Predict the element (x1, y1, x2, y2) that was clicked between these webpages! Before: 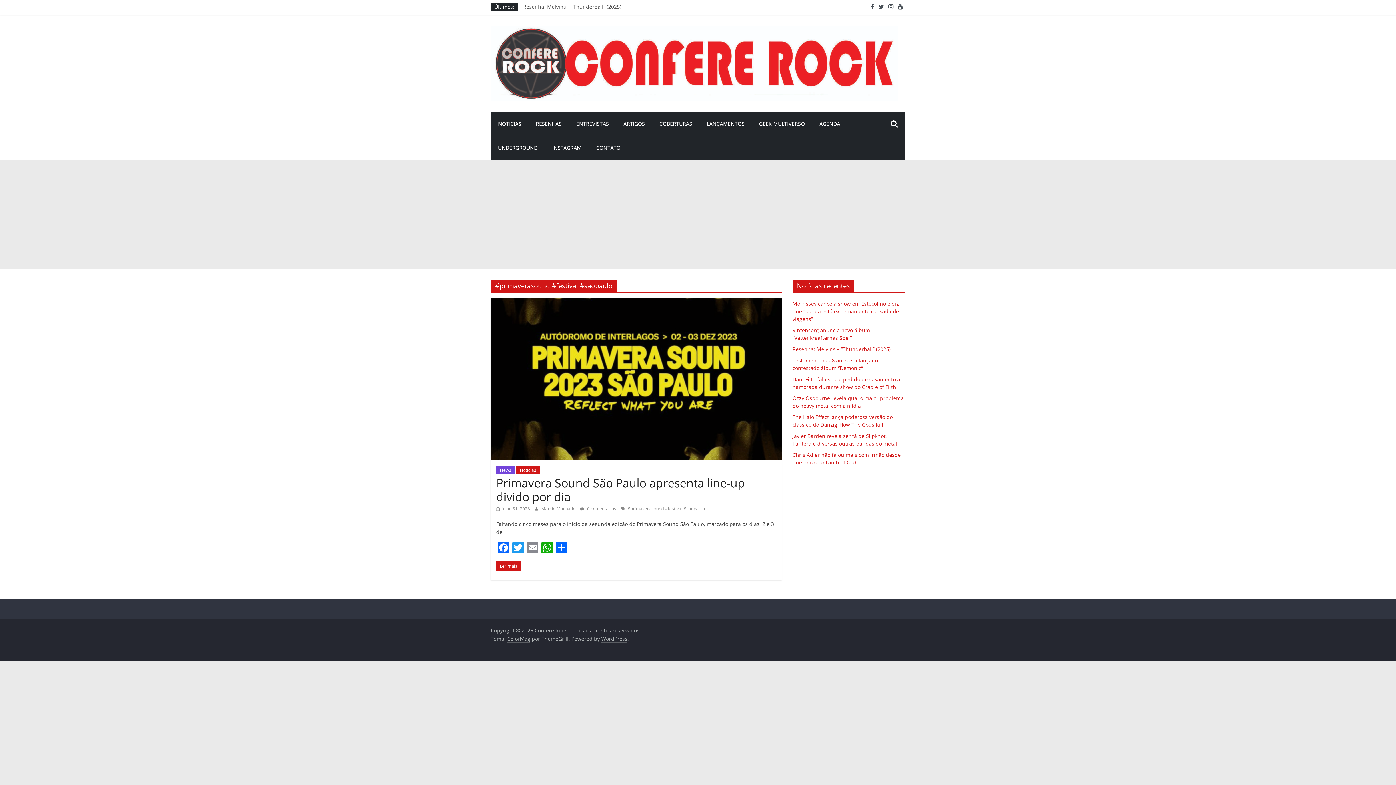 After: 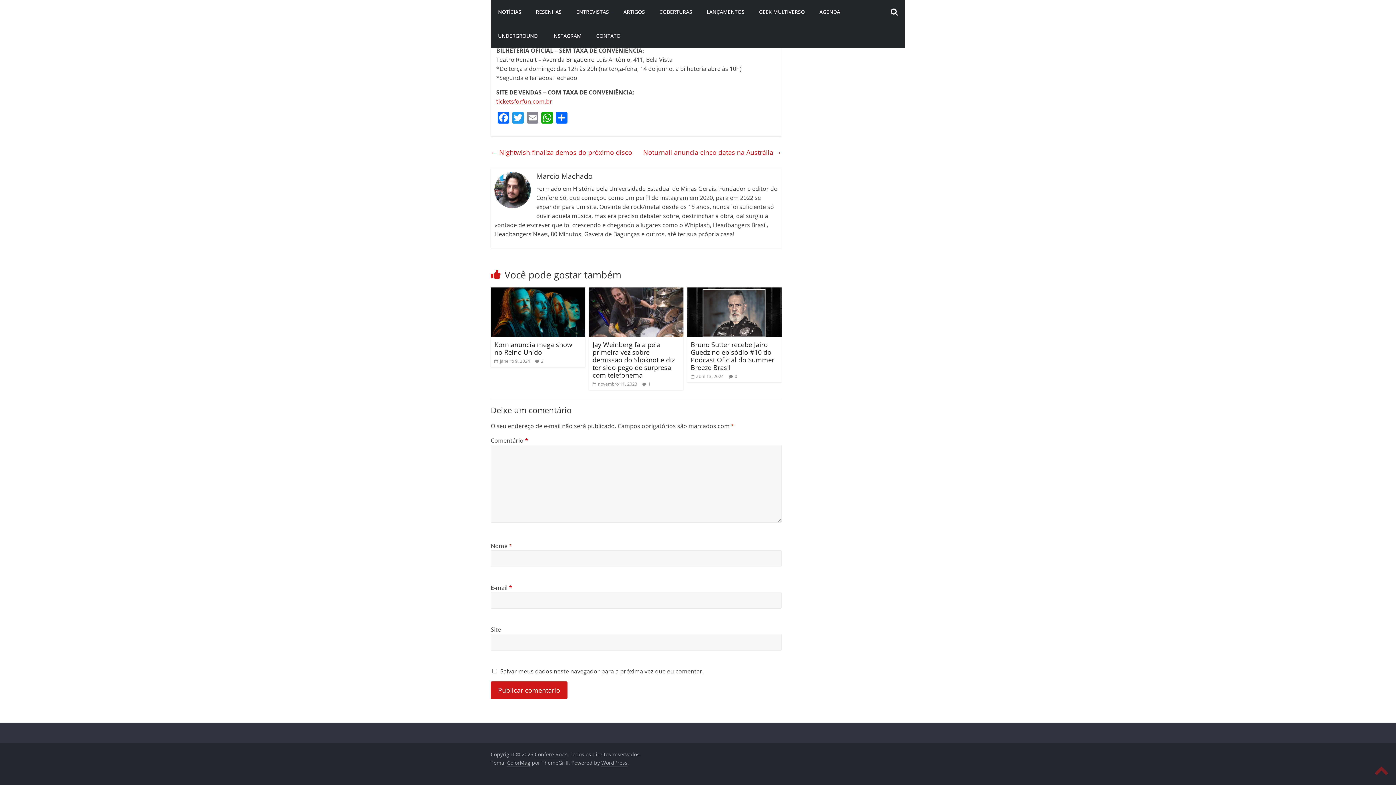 Action: label:  0 comentários bbox: (580, 505, 616, 512)